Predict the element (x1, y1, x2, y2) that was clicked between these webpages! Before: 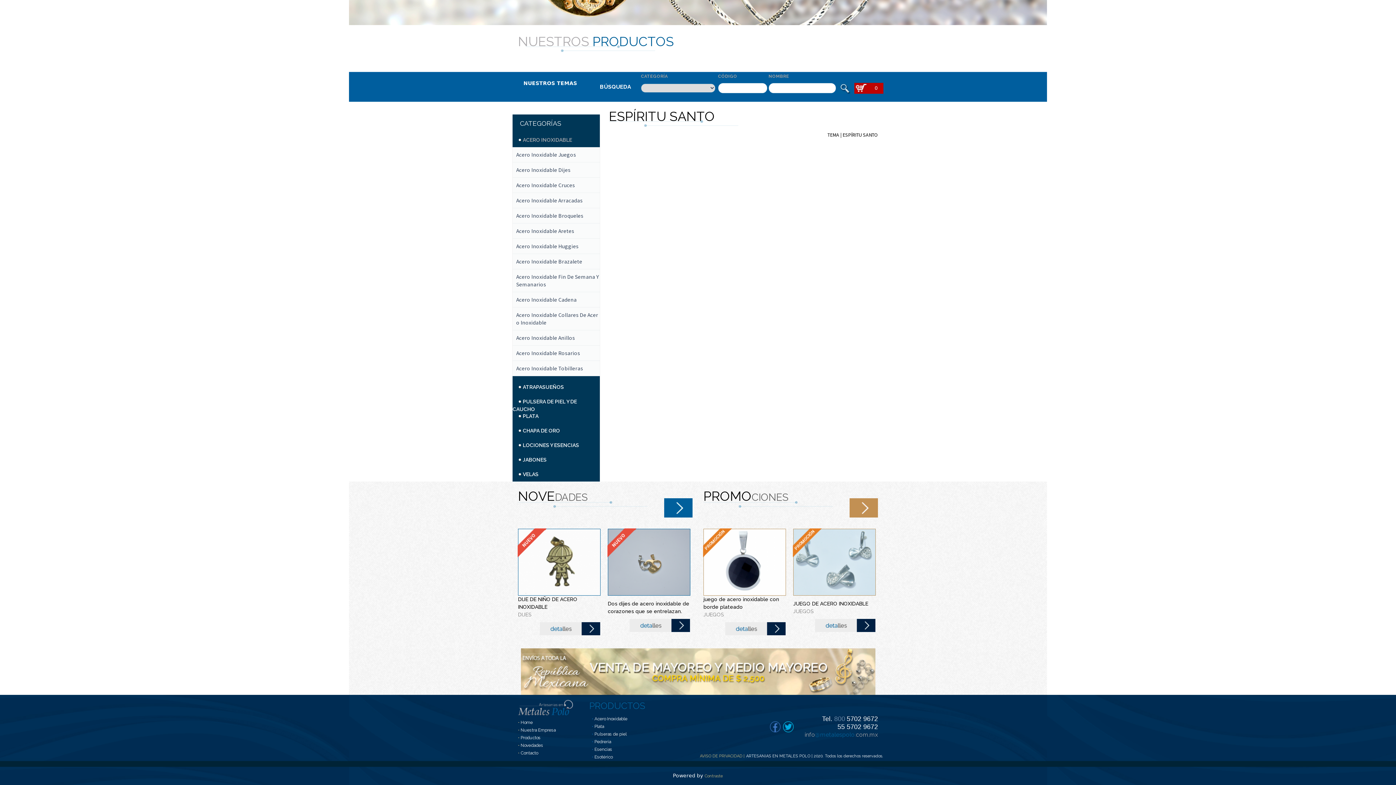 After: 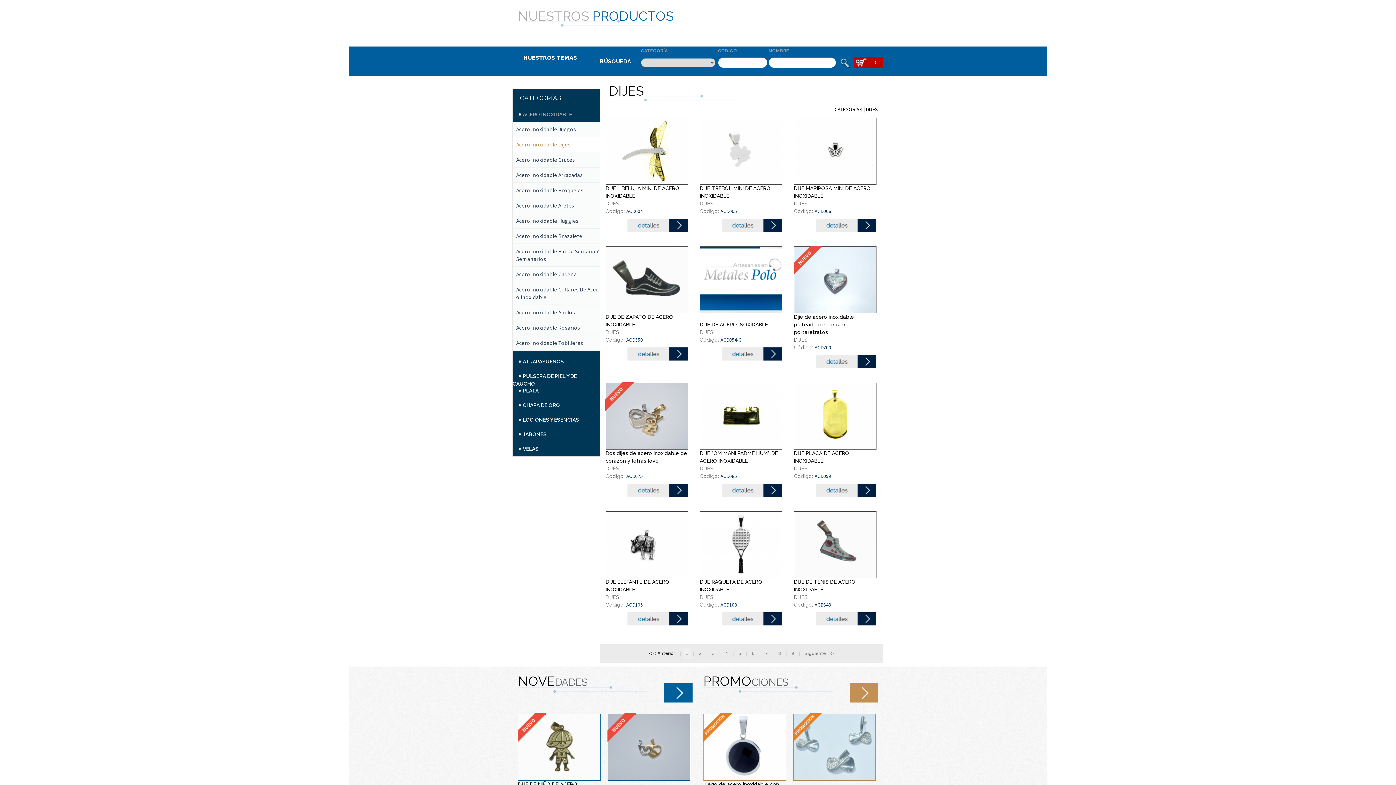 Action: label: Acero Inoxidable Dijes bbox: (512, 162, 600, 177)